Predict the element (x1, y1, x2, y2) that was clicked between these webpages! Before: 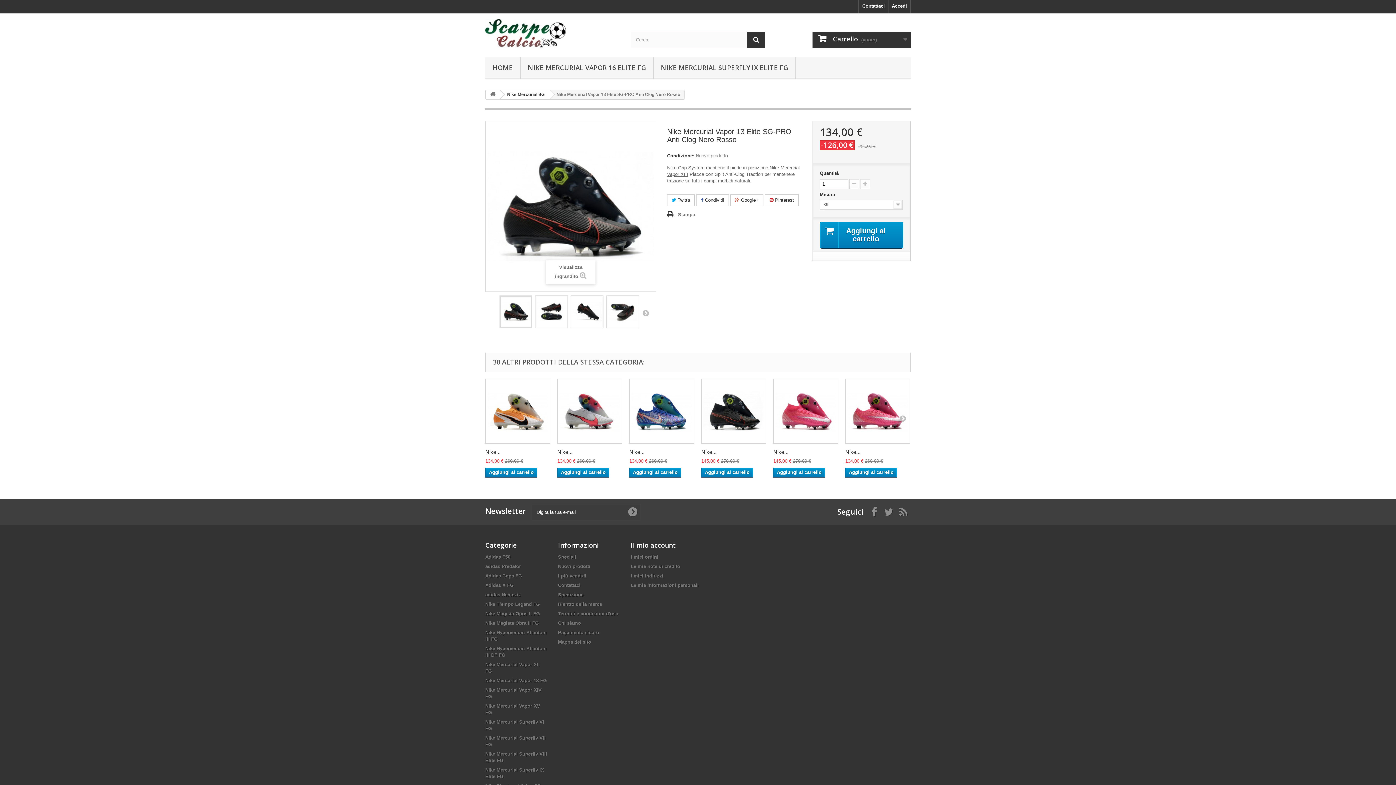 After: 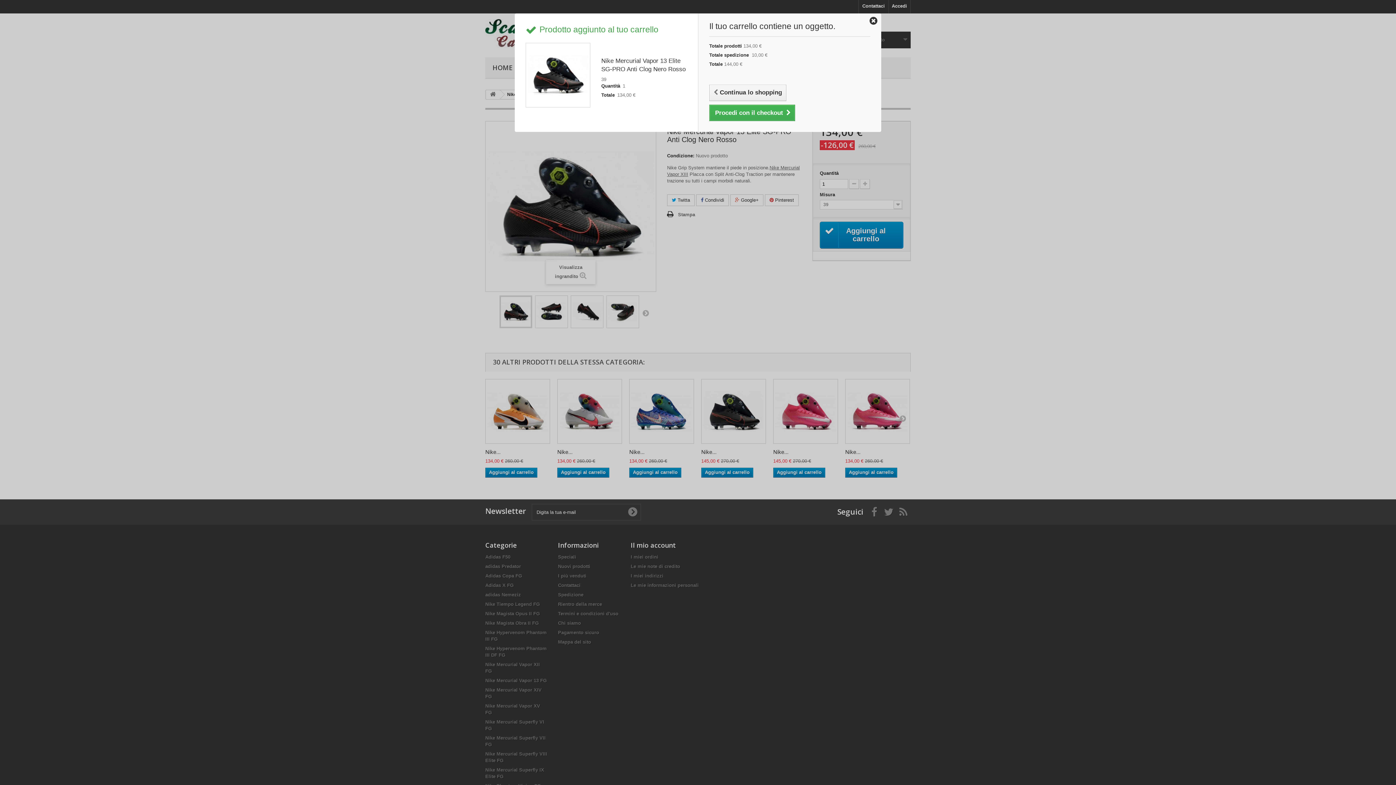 Action: label: Aggiungi al carrello bbox: (819, 221, 903, 248)